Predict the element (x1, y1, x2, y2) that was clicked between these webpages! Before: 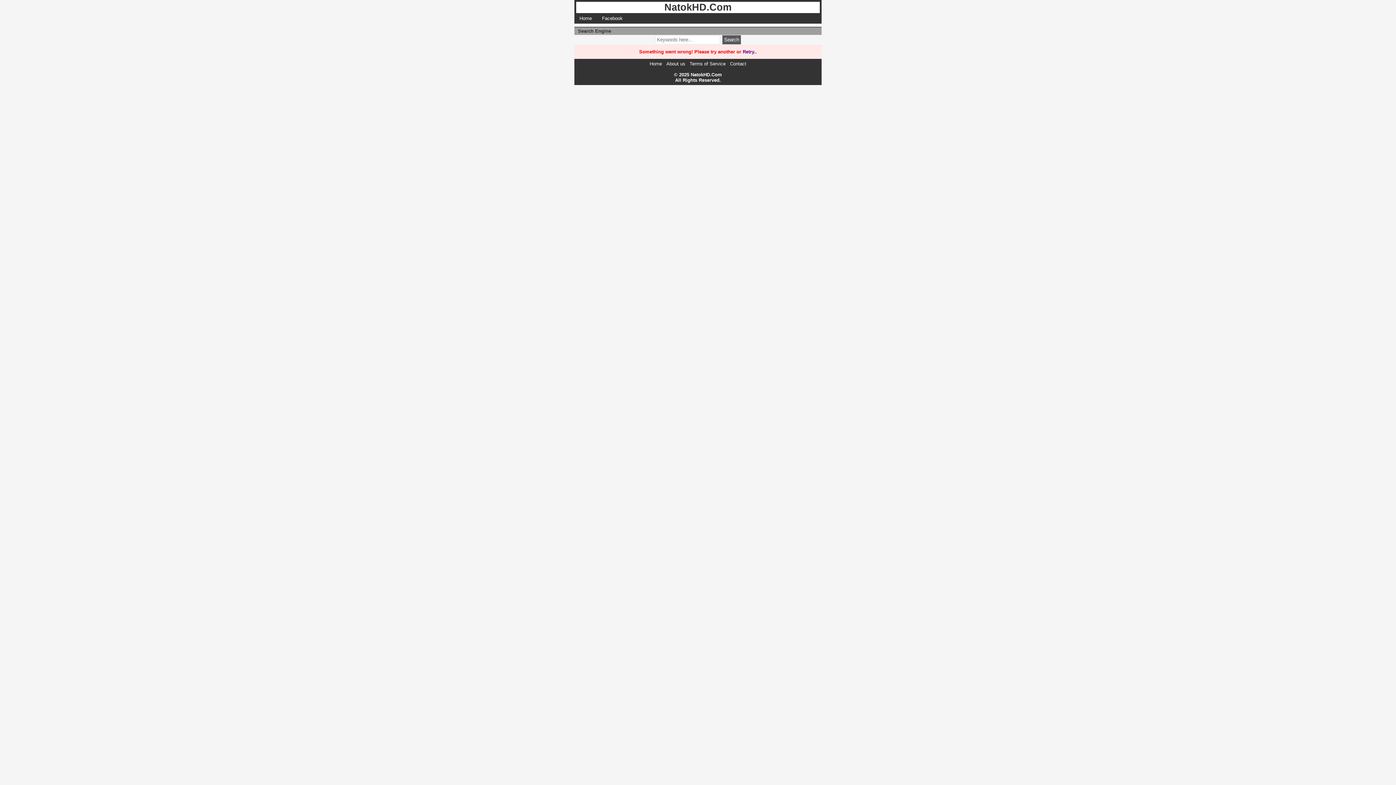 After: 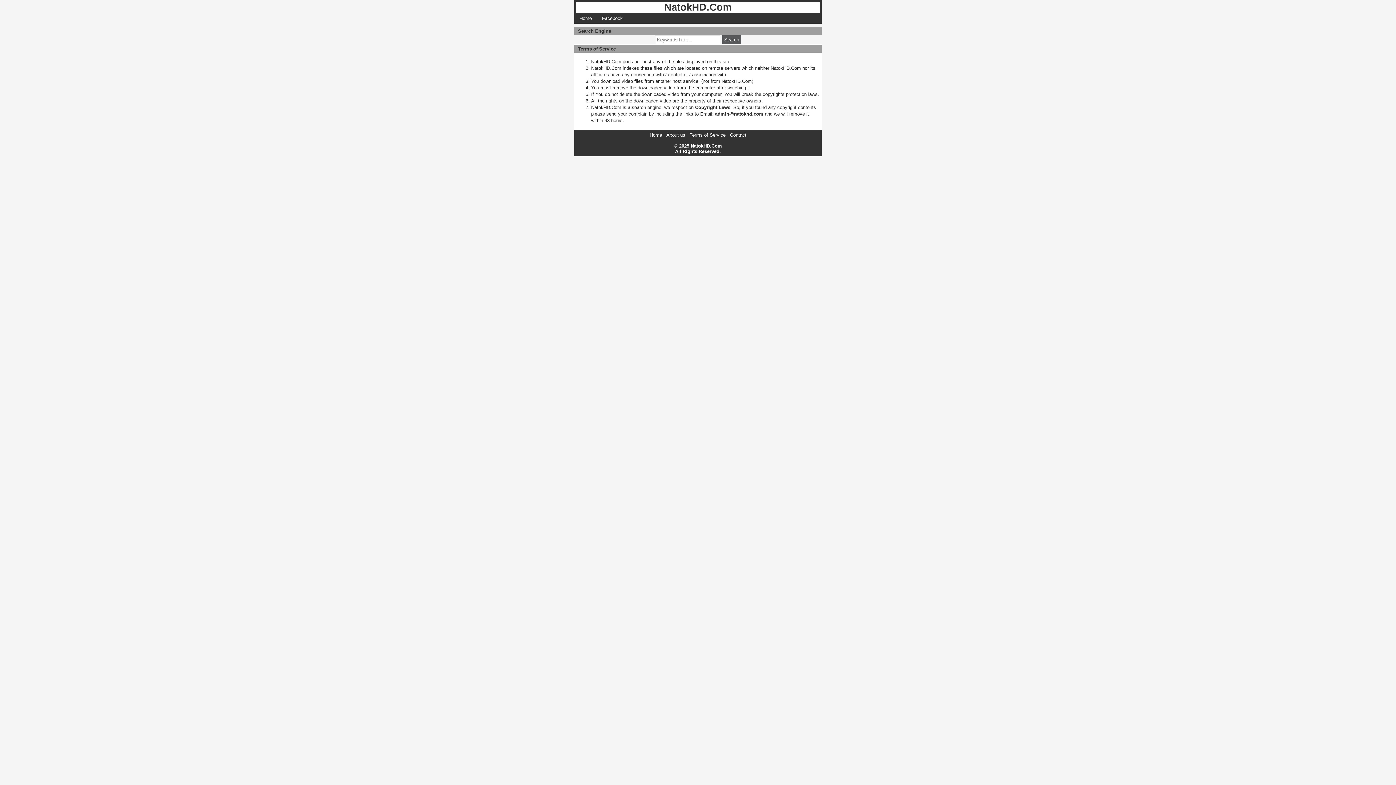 Action: bbox: (687, 59, 728, 67) label: Terms of Service